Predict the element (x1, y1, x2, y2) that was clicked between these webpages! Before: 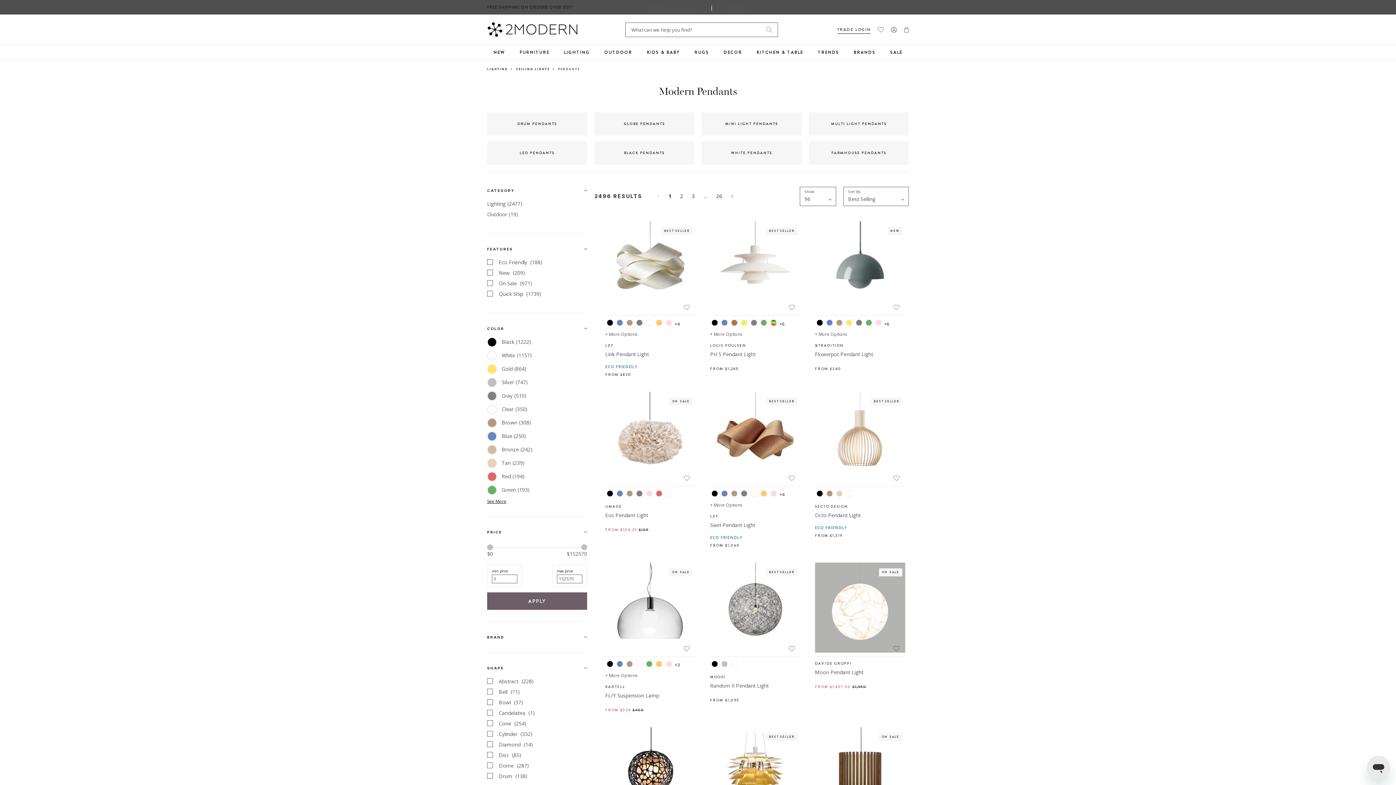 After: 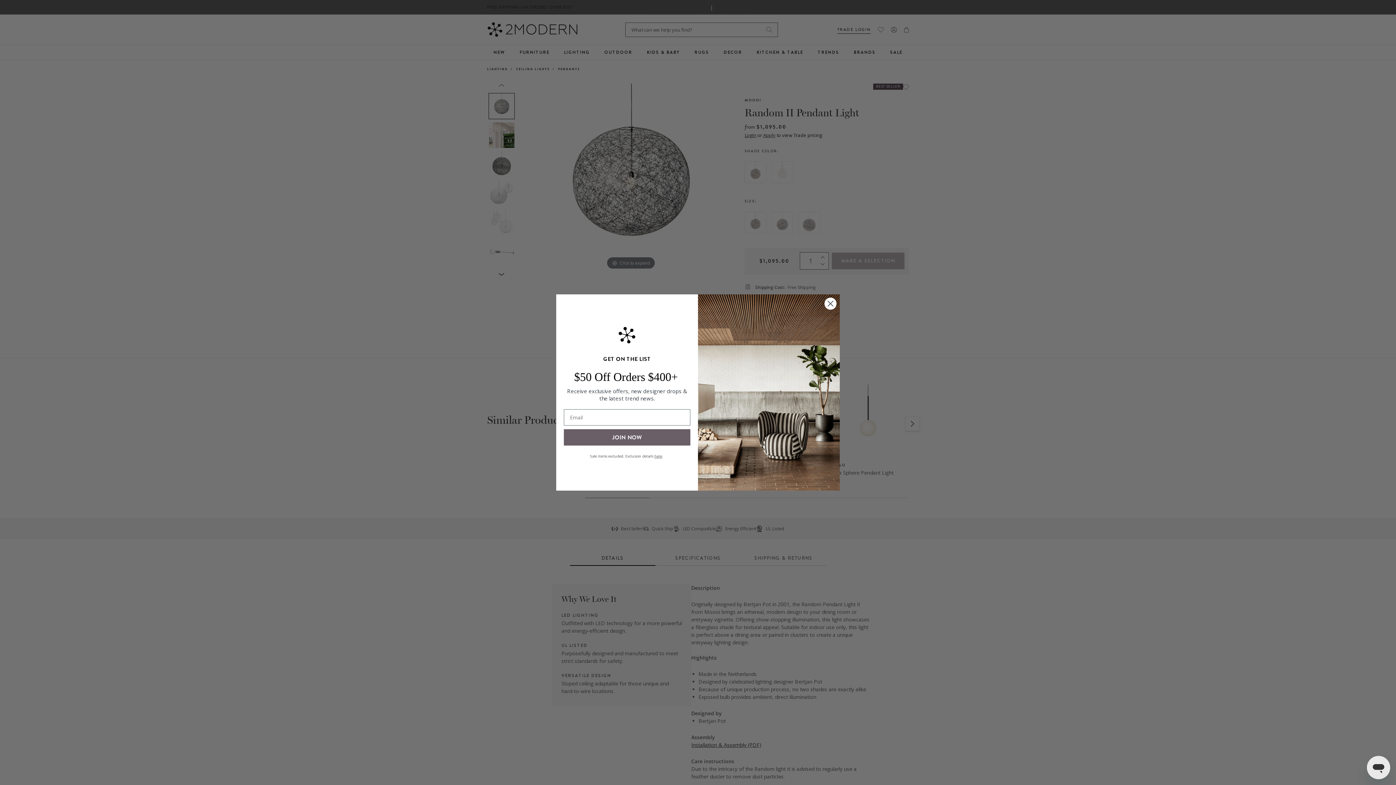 Action: bbox: (710, 682, 768, 689) label: Random II Pendant Light